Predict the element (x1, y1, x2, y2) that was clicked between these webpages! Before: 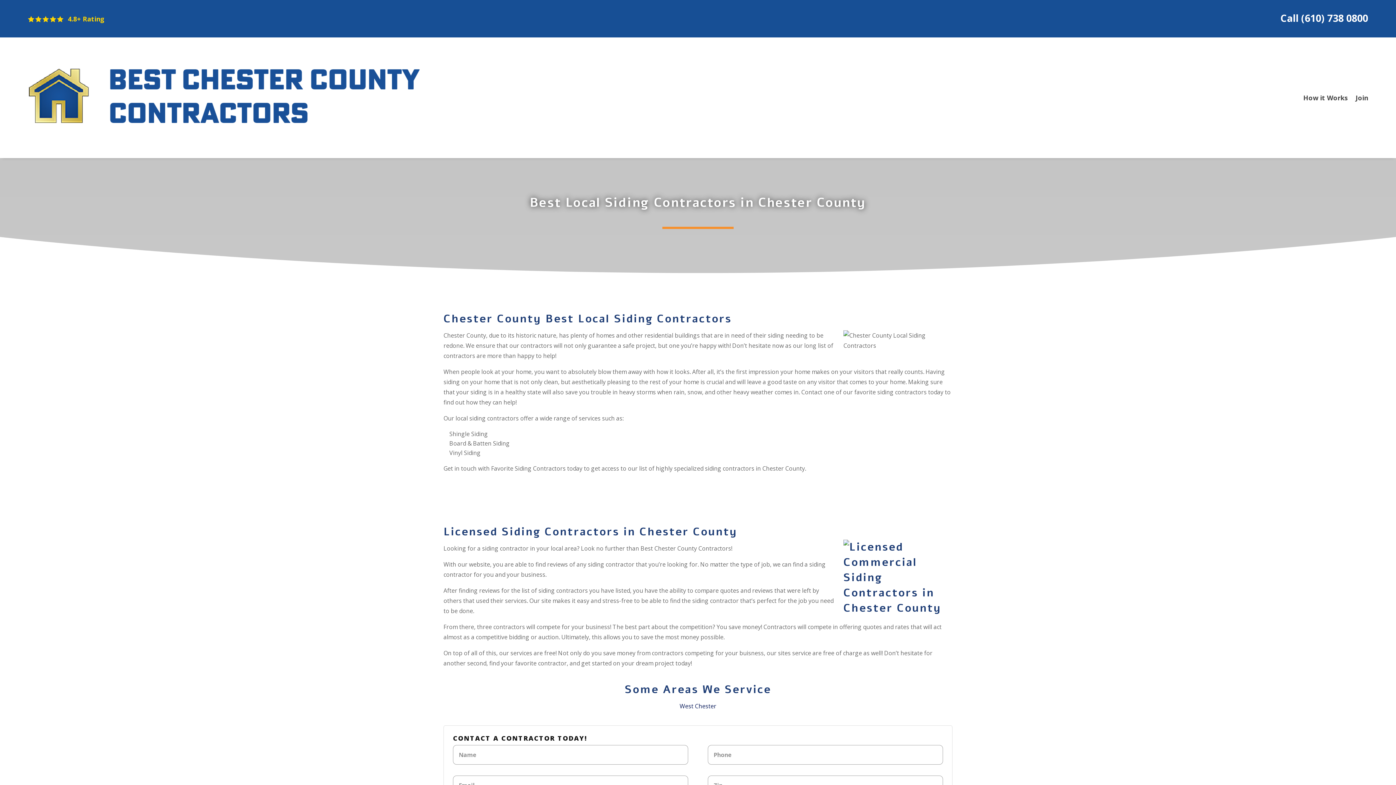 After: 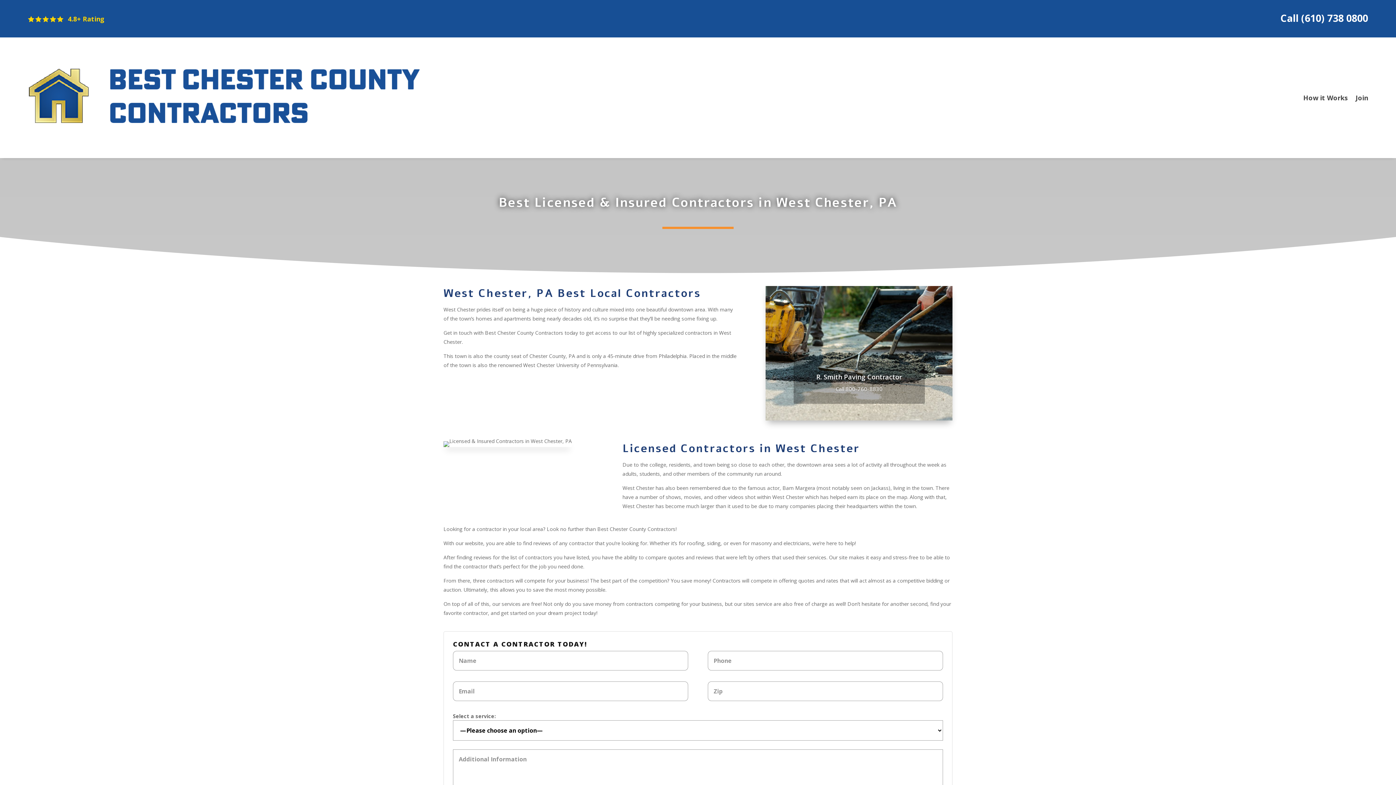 Action: bbox: (679, 702, 716, 710) label: West Chester